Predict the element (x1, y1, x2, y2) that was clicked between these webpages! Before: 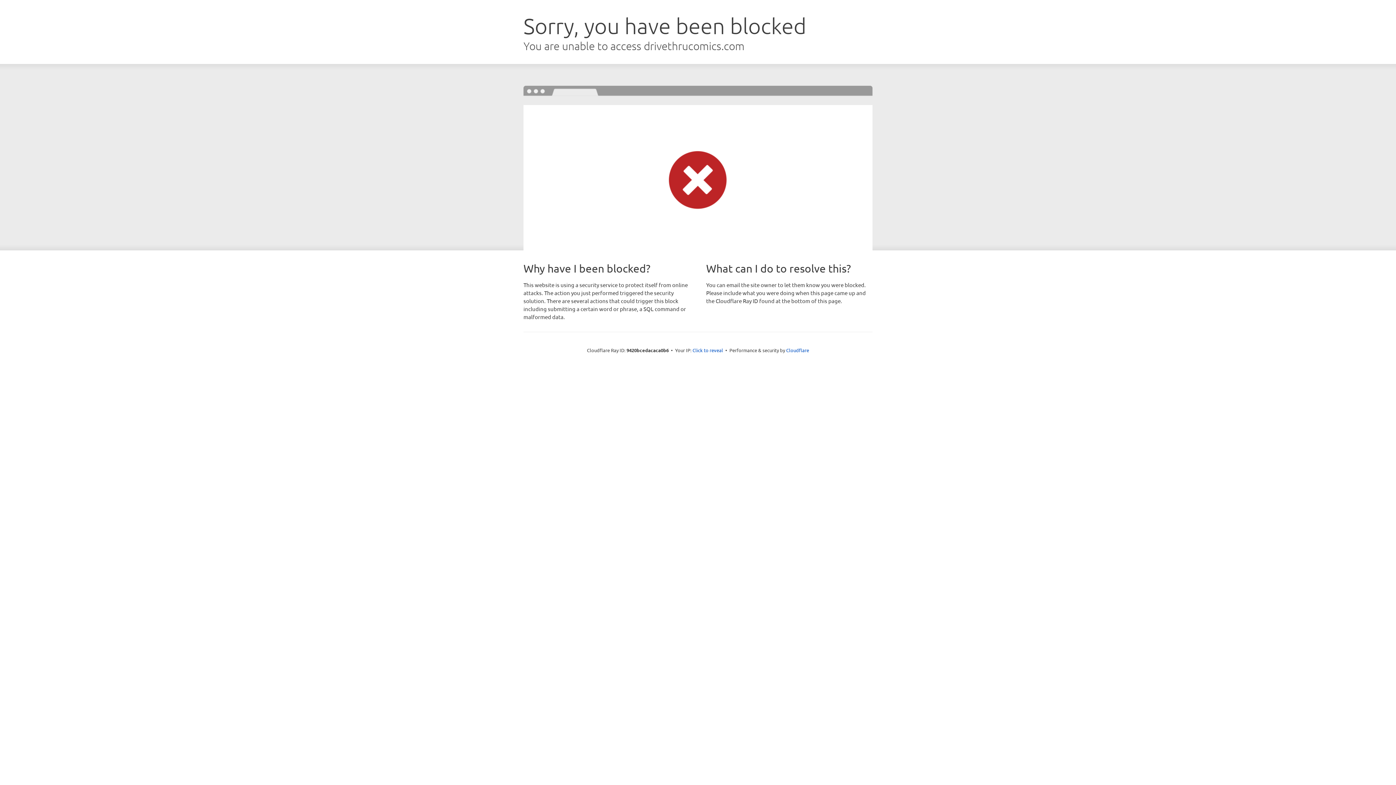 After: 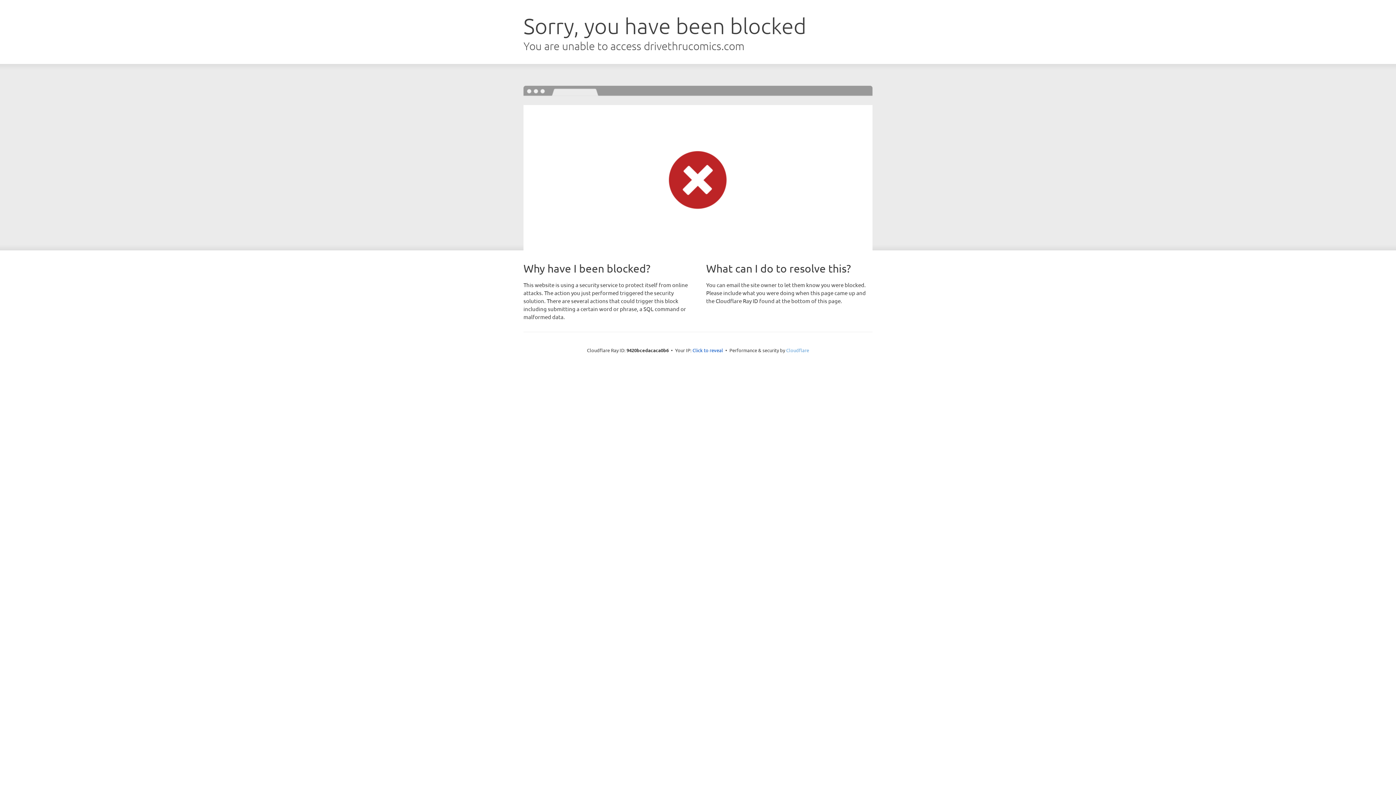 Action: label: Cloudflare bbox: (786, 347, 809, 353)